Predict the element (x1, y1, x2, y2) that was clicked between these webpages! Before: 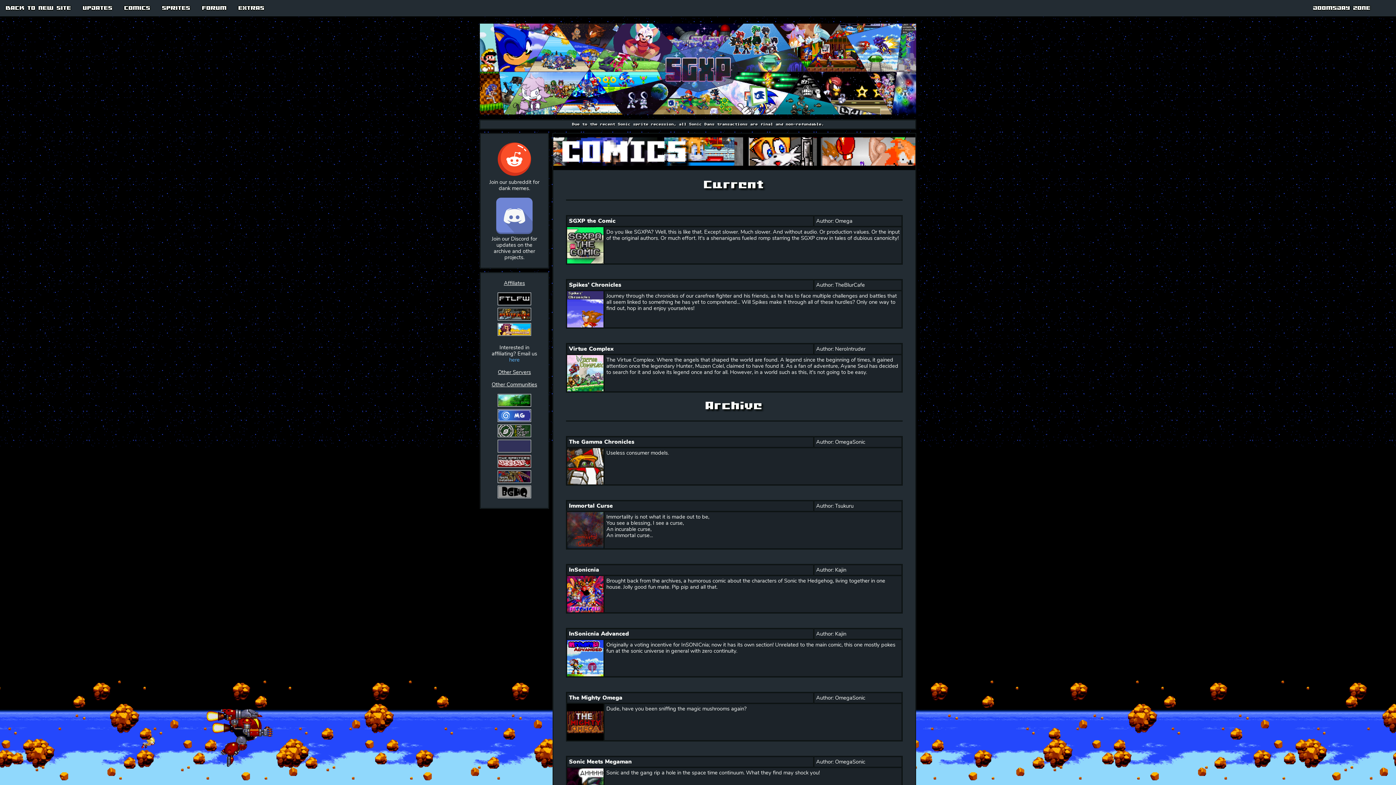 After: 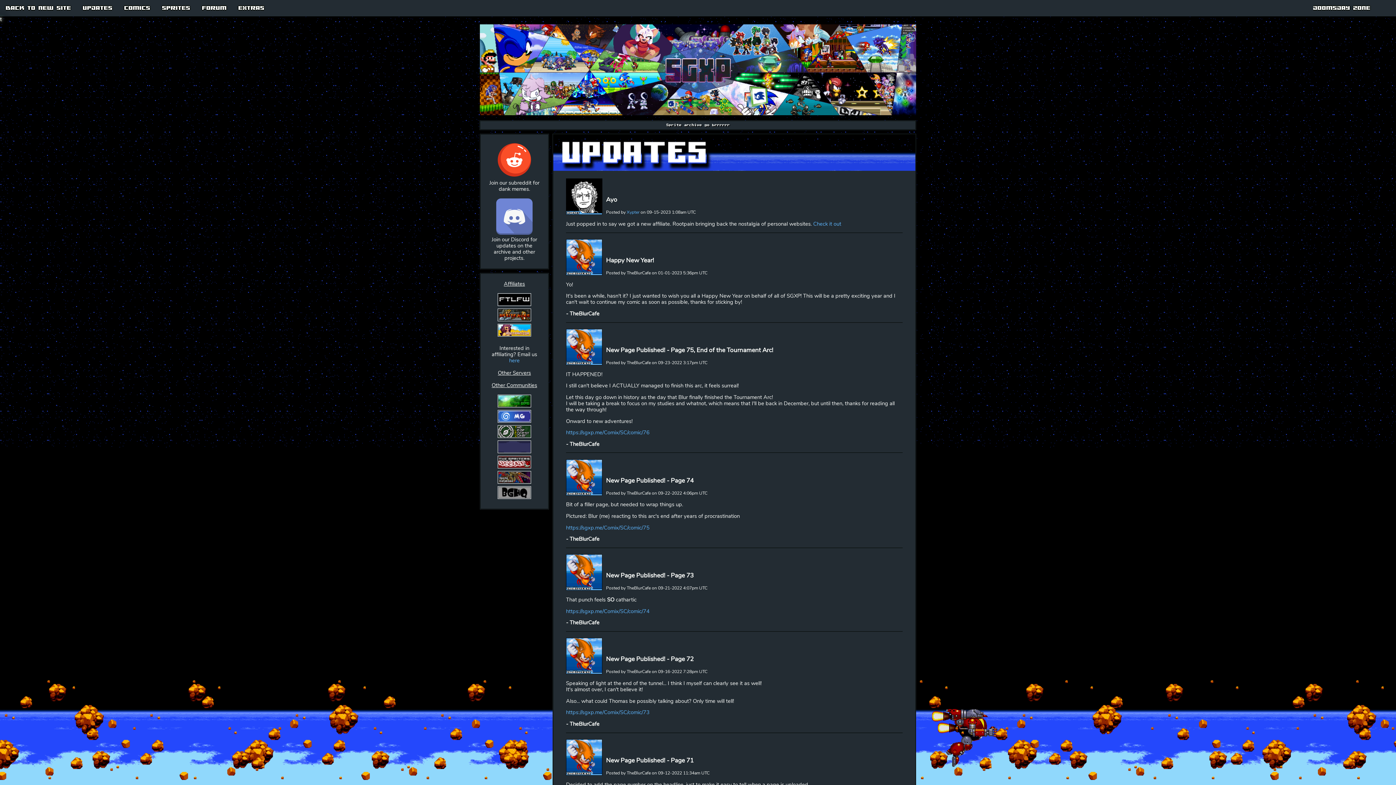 Action: bbox: (77, 0, 118, 16) label: UPDATES